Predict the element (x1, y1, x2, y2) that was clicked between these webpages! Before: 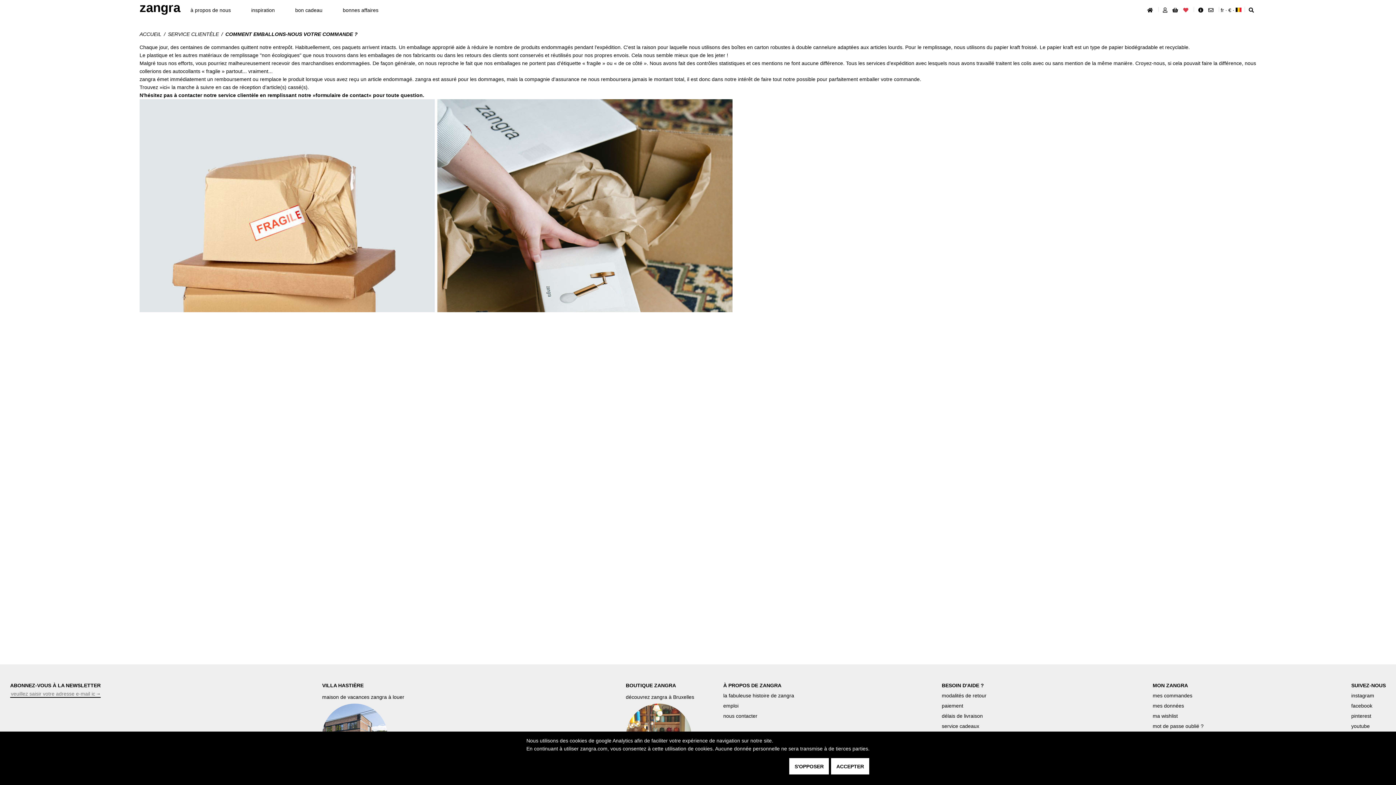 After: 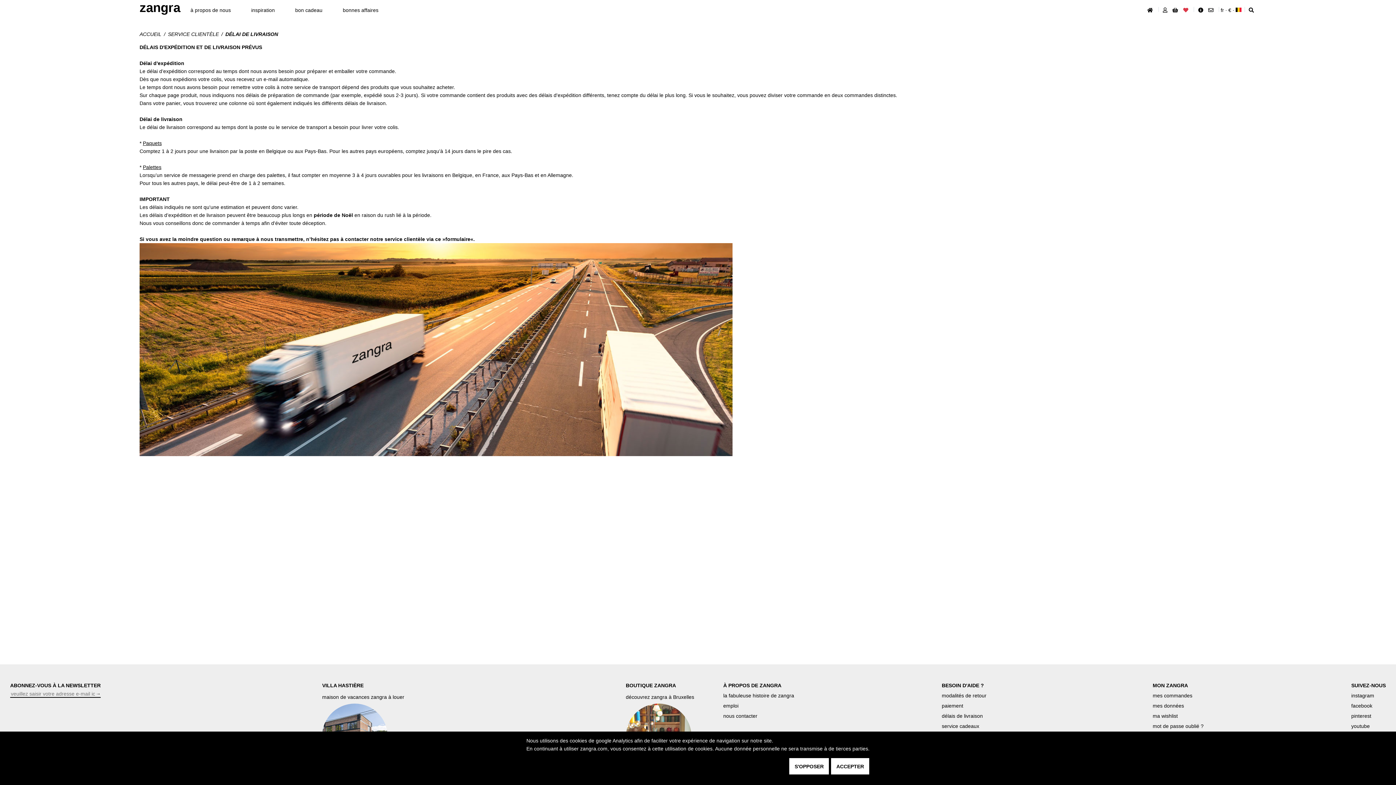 Action: label: délais de livraison bbox: (942, 713, 983, 719)